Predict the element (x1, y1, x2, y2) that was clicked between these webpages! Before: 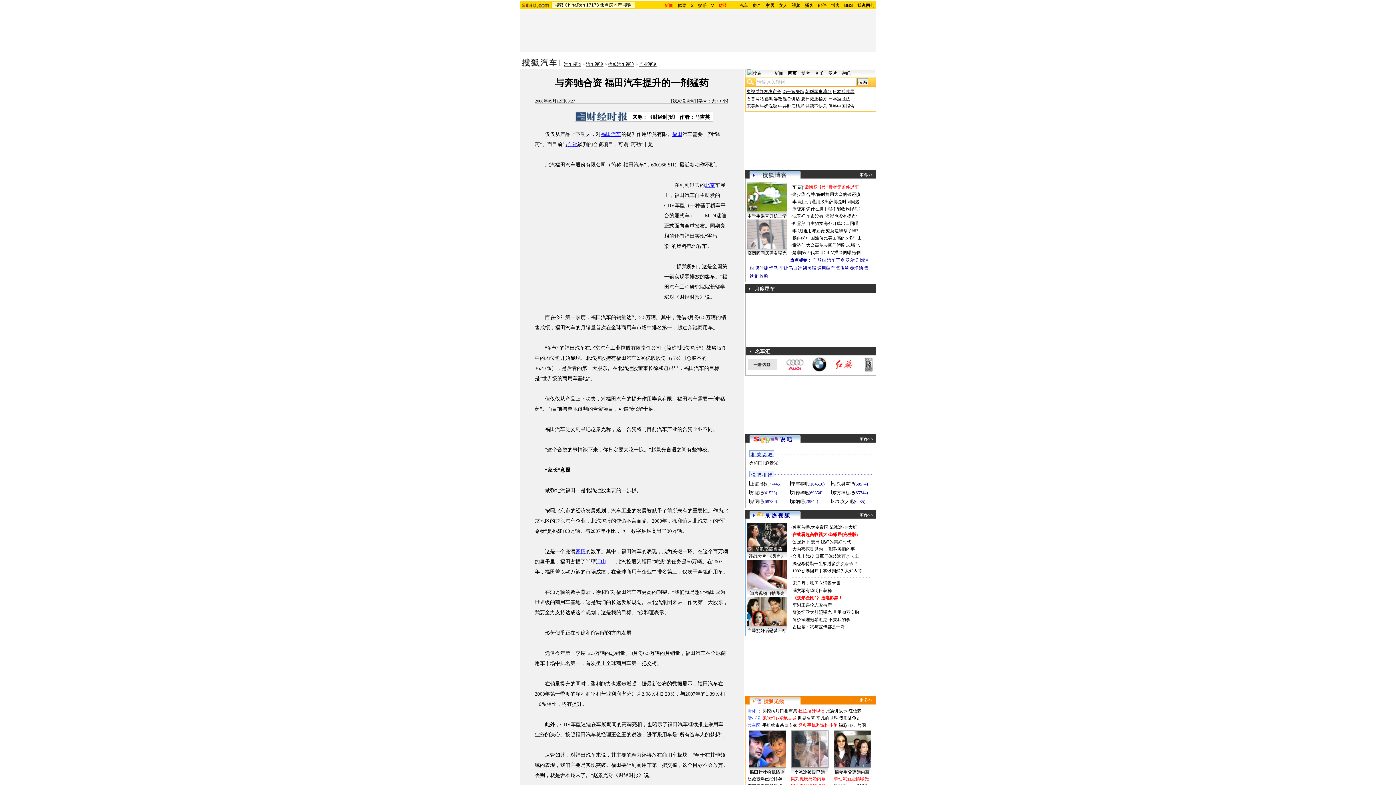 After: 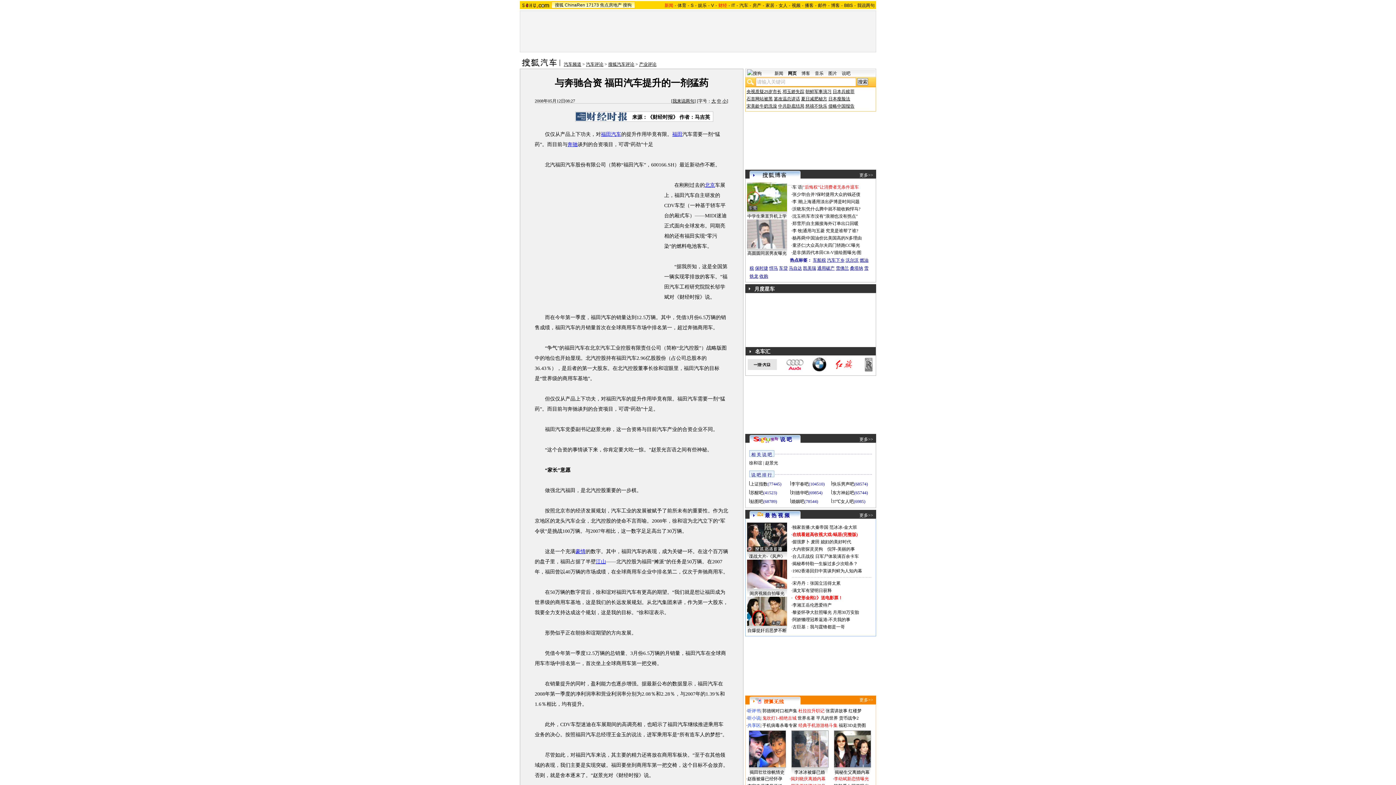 Action: bbox: (576, 116, 627, 122)